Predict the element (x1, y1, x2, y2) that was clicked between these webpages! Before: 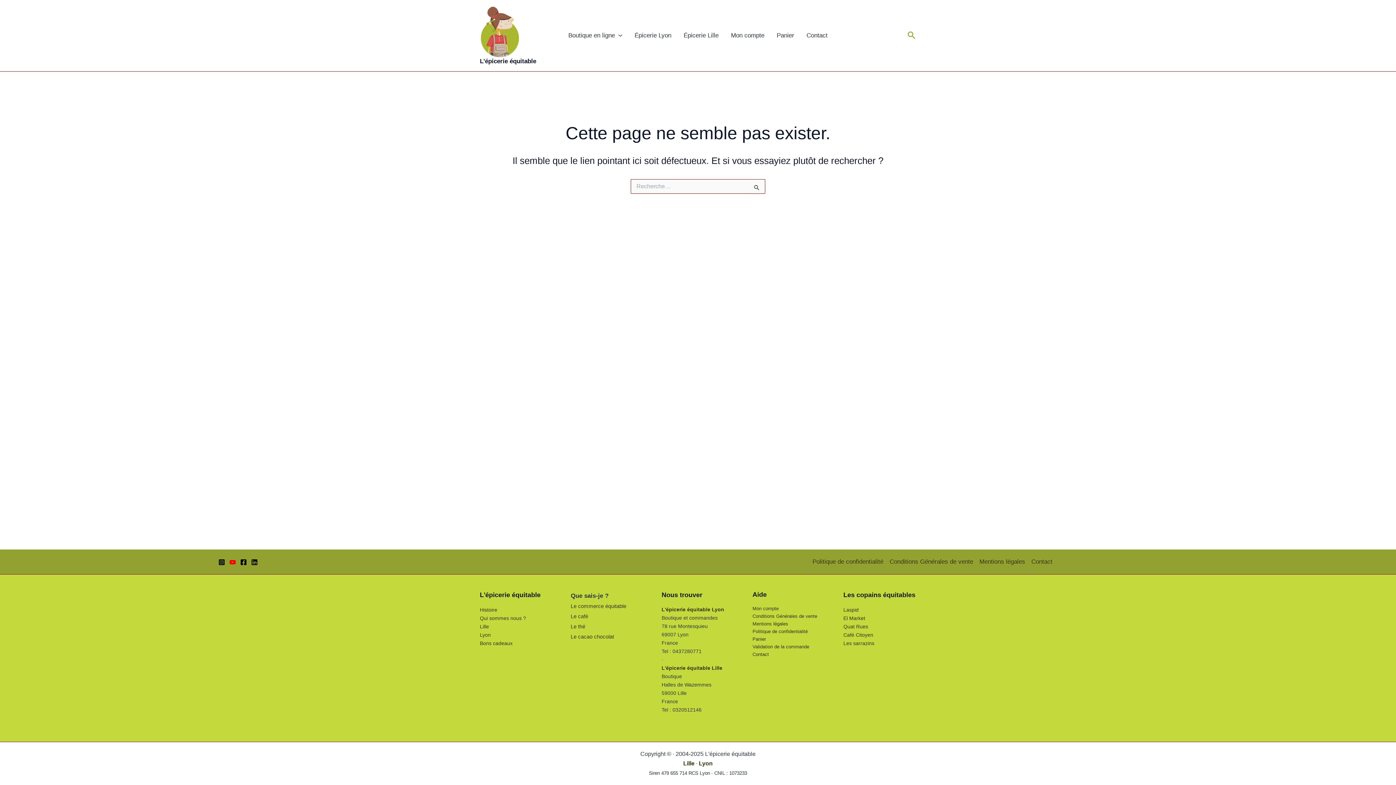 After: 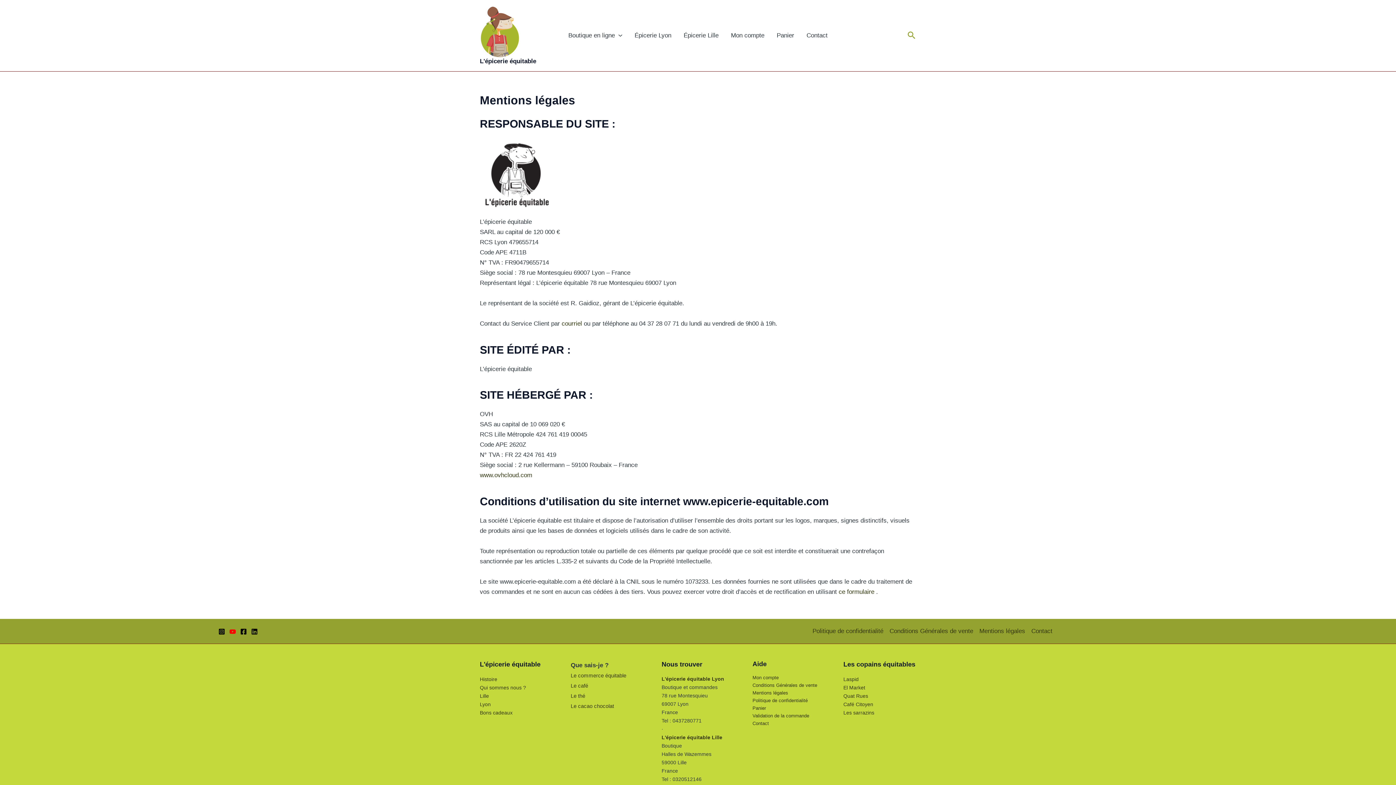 Action: bbox: (976, 557, 1028, 567) label: Mentions légales